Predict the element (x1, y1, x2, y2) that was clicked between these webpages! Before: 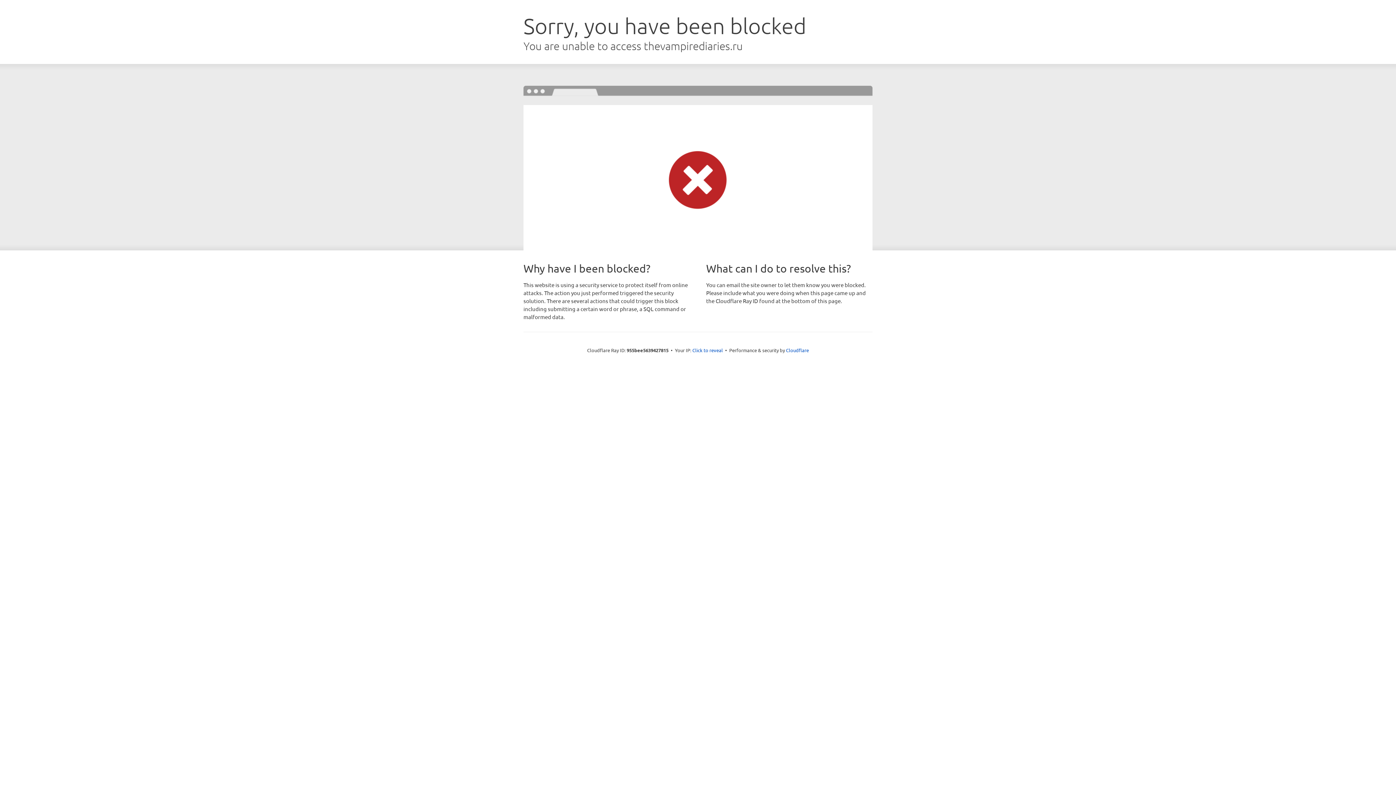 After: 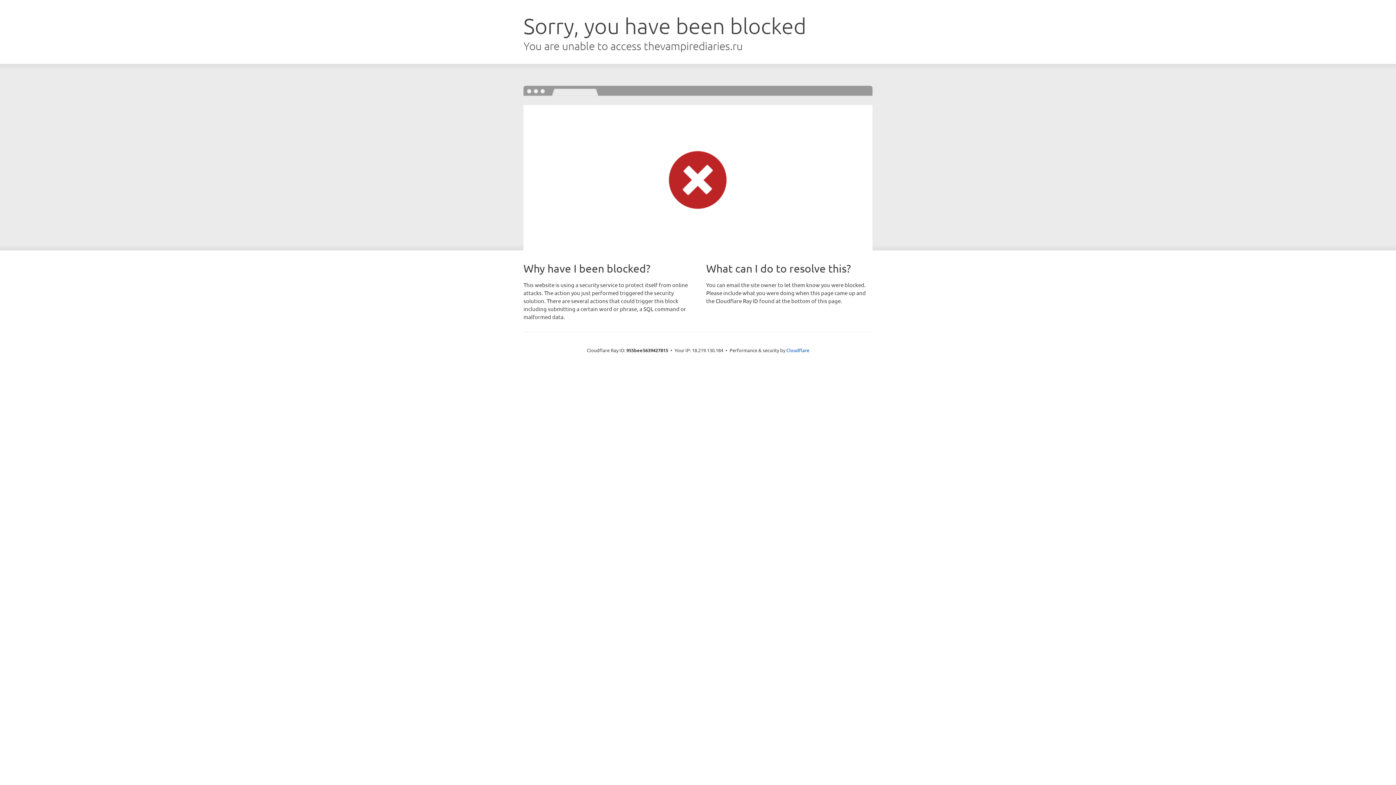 Action: bbox: (692, 346, 723, 353) label: Click to reveal